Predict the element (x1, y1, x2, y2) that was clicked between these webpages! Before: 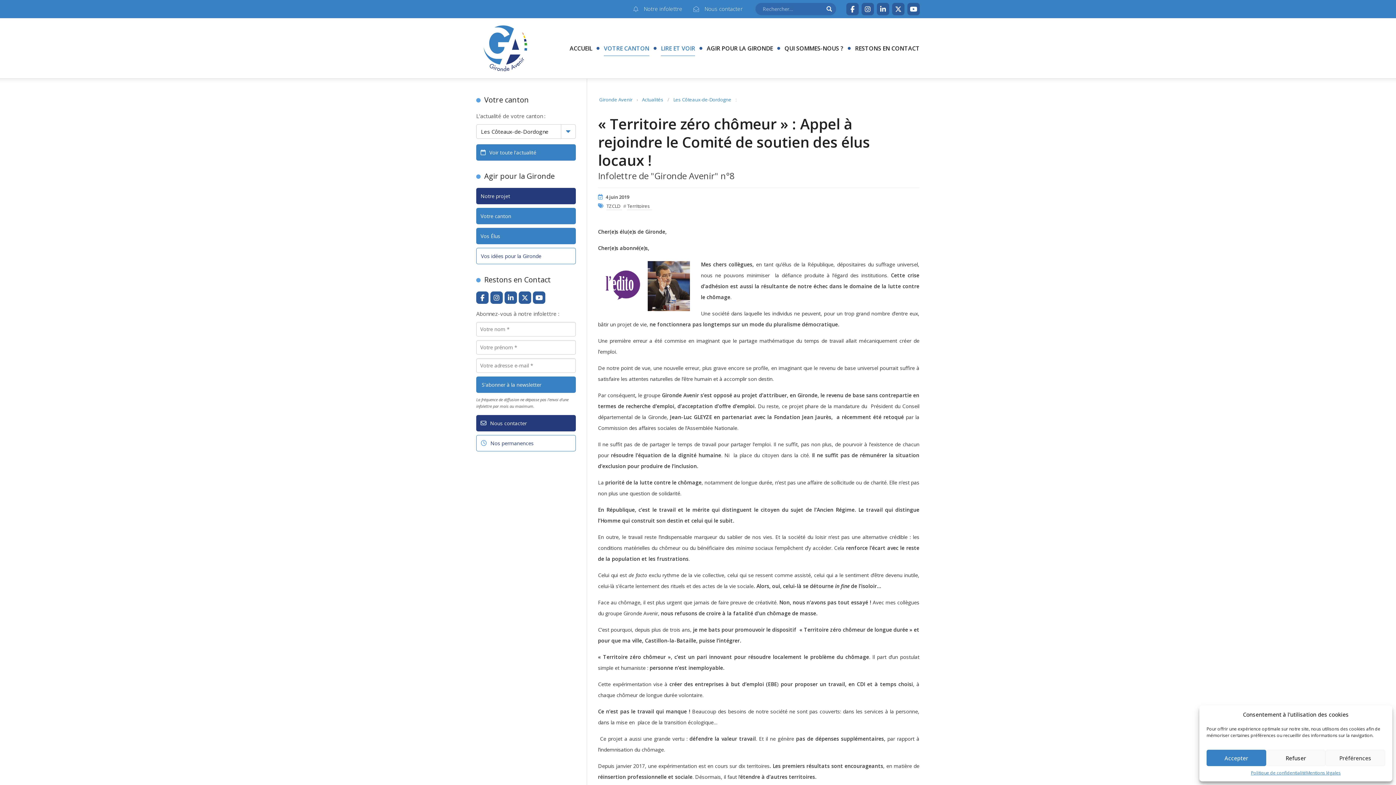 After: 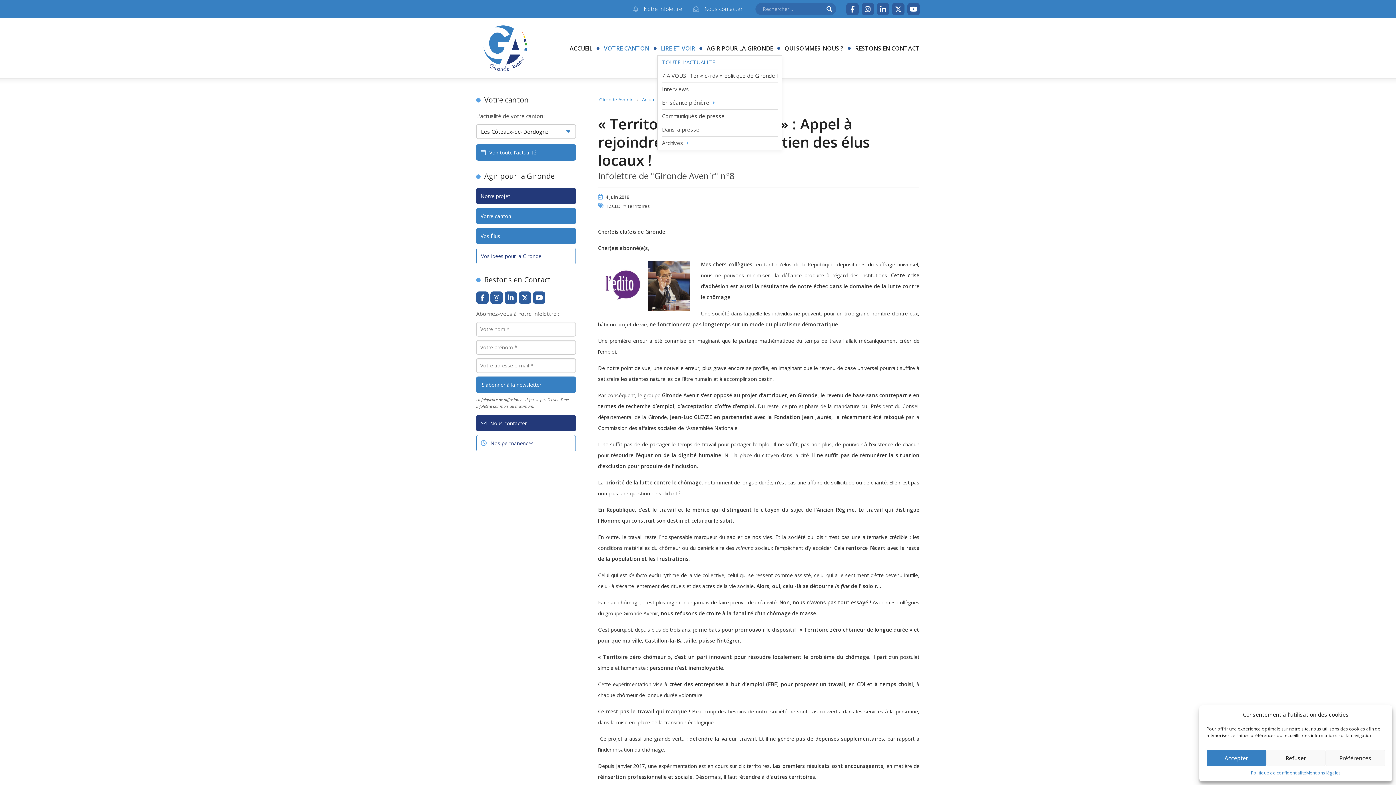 Action: label: LIRE ET VOIR bbox: (661, 40, 695, 55)